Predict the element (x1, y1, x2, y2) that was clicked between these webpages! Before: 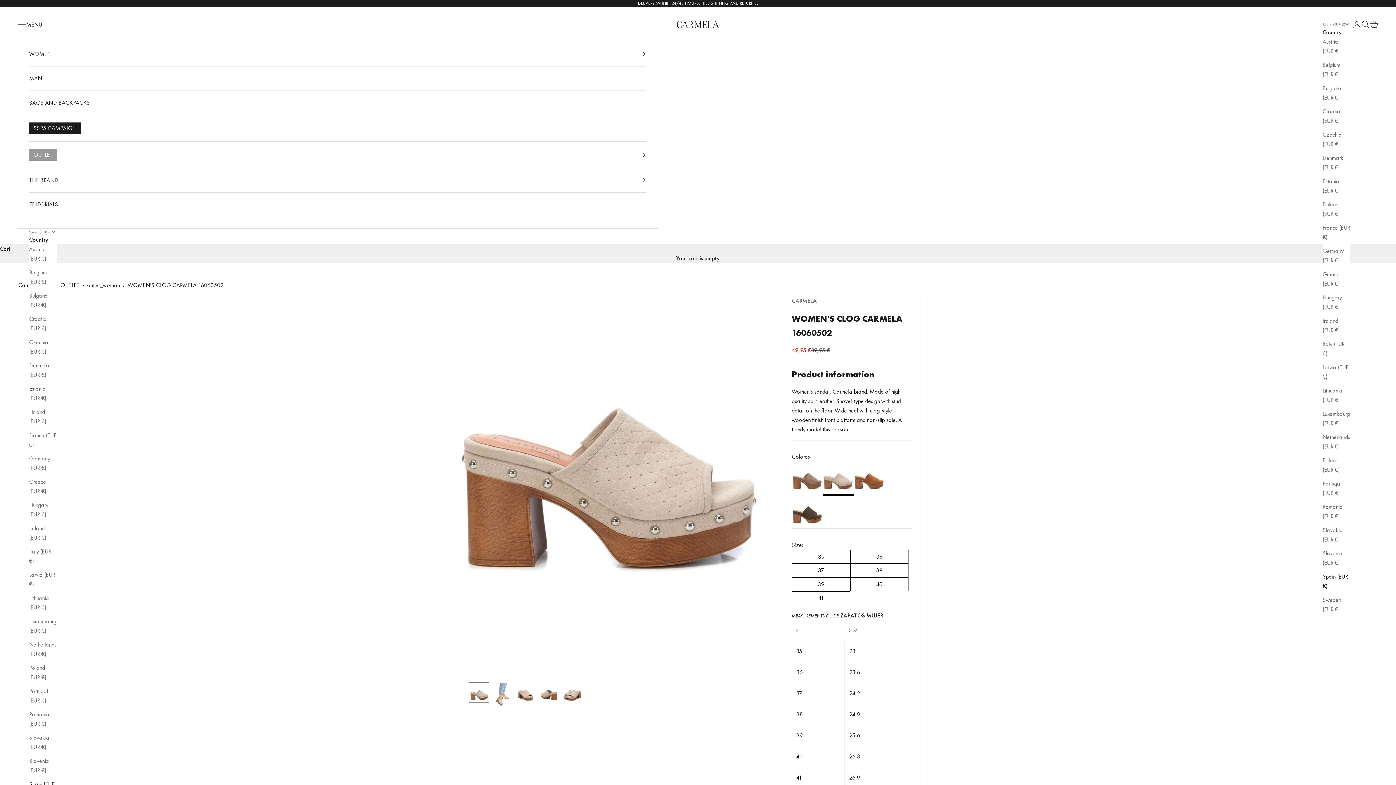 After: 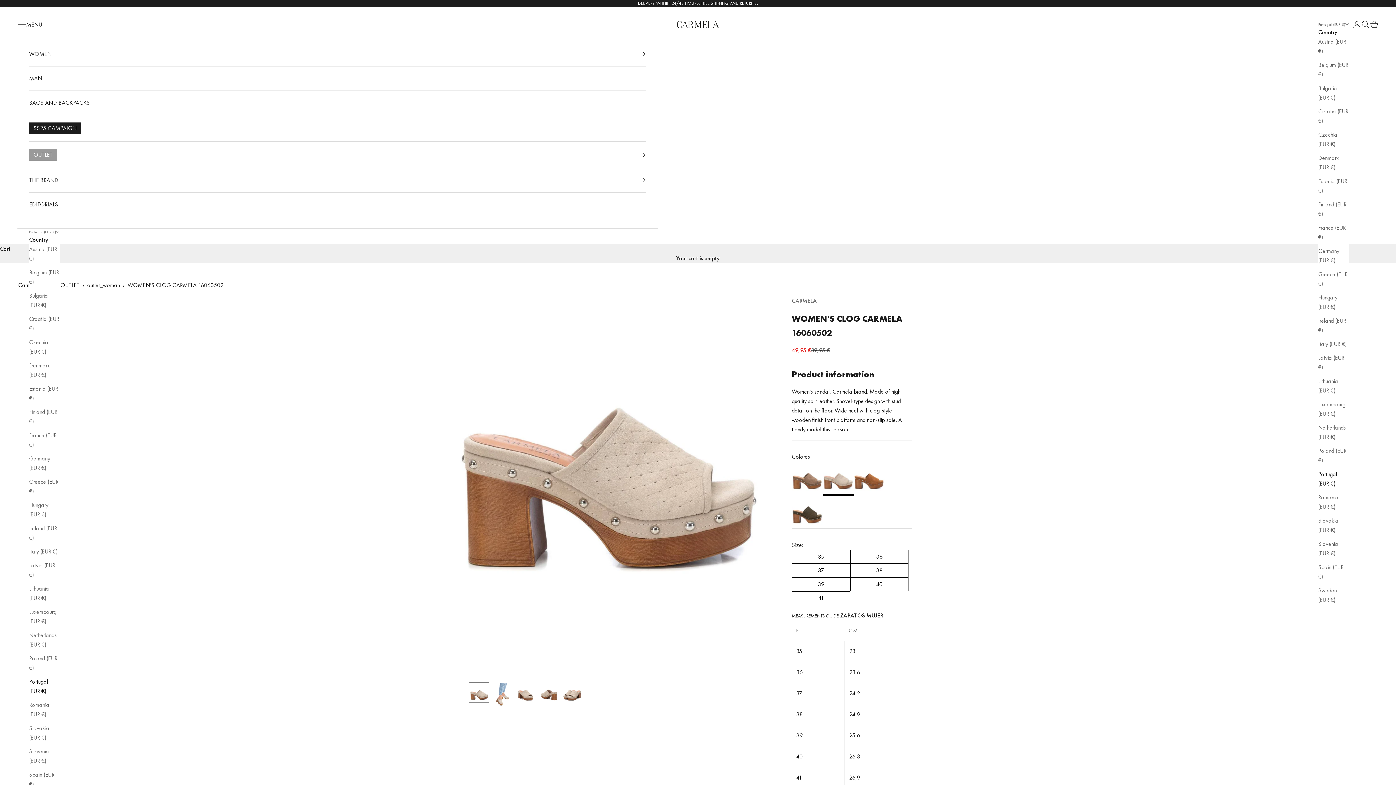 Action: bbox: (1322, 479, 1350, 498) label: Portugal (EUR €)